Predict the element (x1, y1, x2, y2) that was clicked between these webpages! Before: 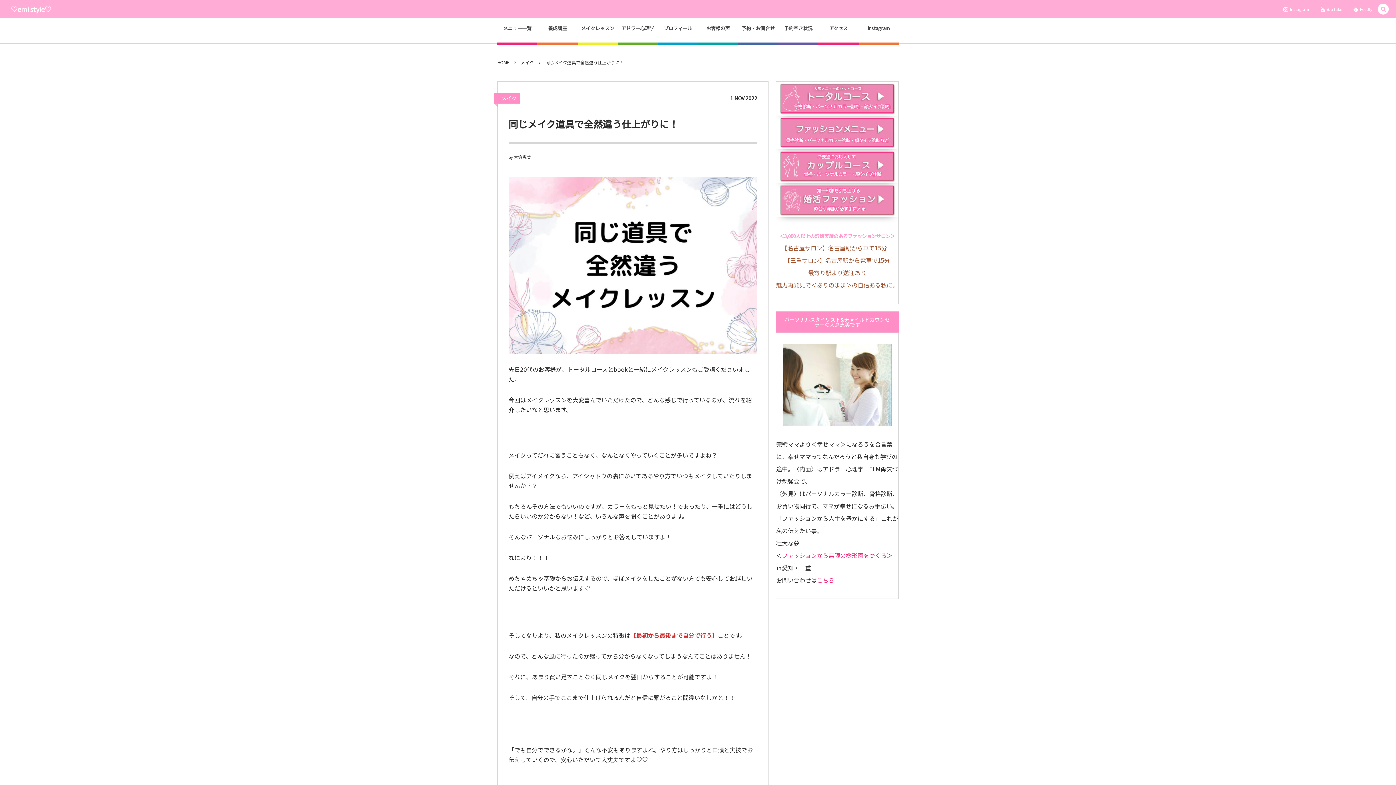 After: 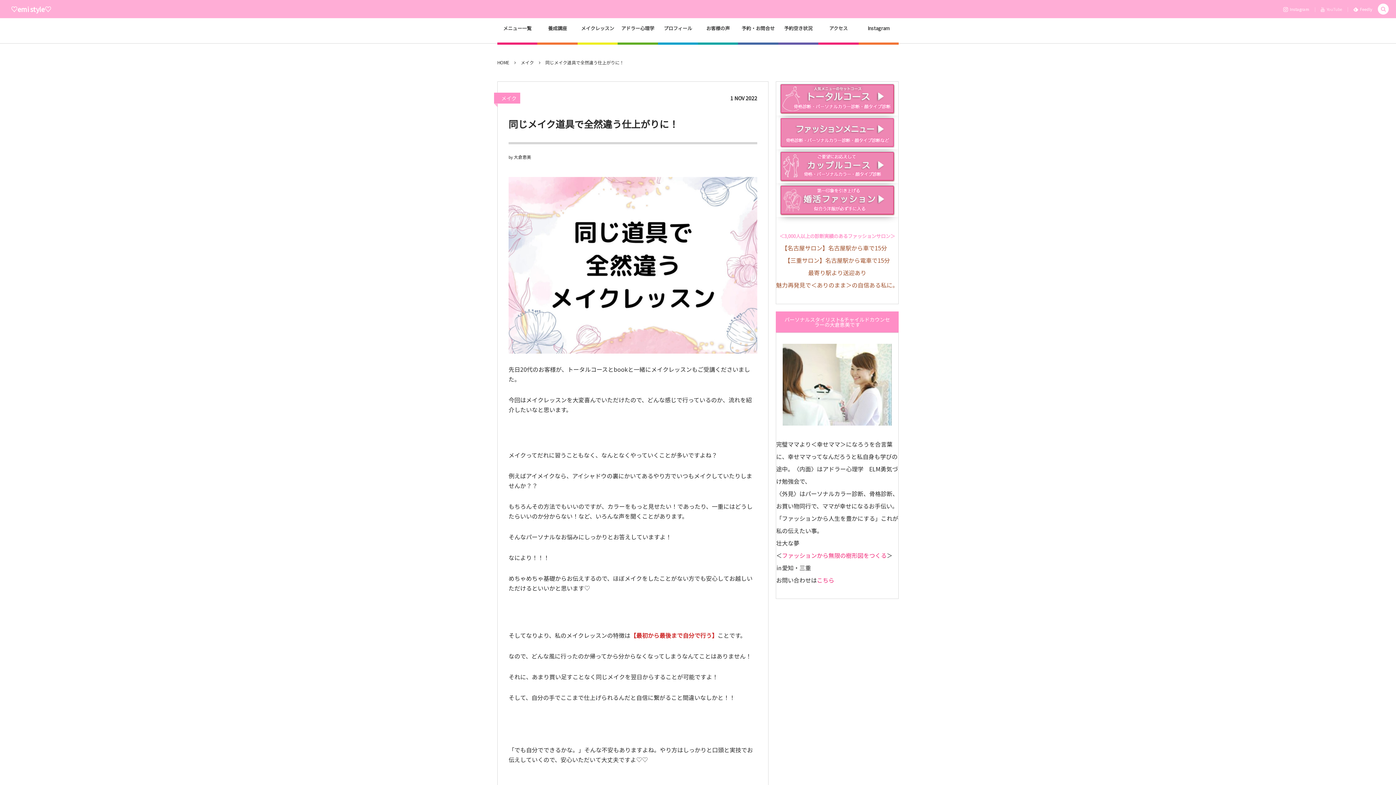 Action: bbox: (1321, 7, 1342, 11) label: YouTube